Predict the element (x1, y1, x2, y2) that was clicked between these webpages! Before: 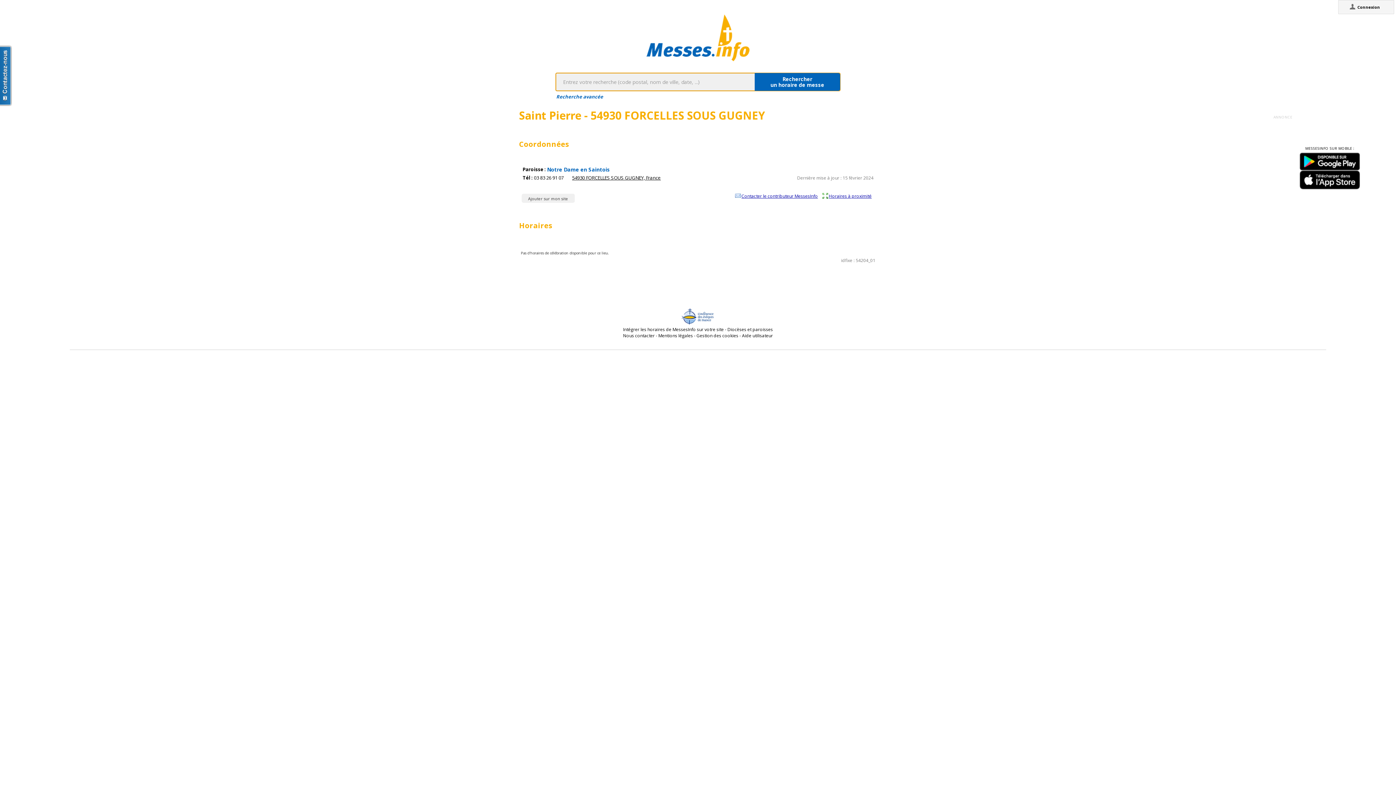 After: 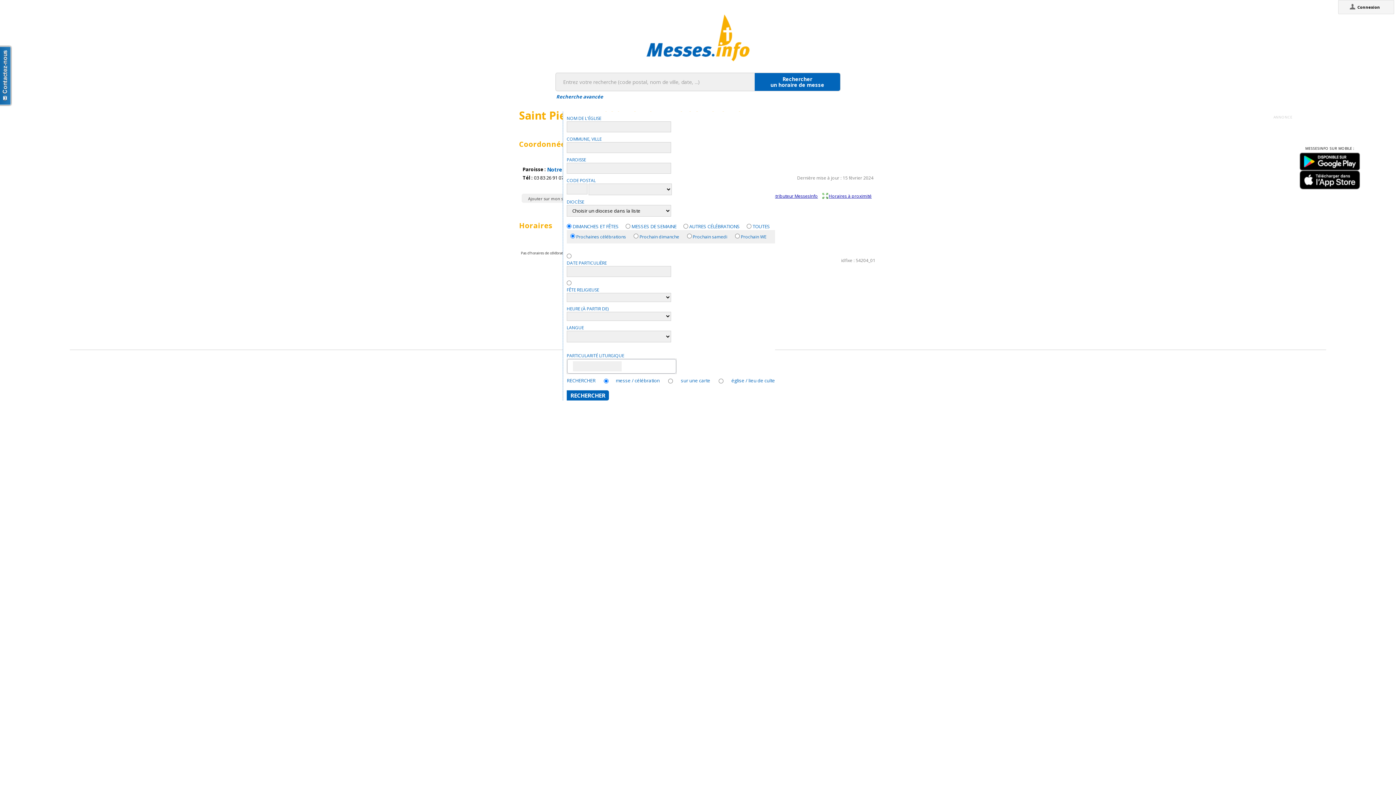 Action: bbox: (555, 92, 840, 100) label: Recherche avancée